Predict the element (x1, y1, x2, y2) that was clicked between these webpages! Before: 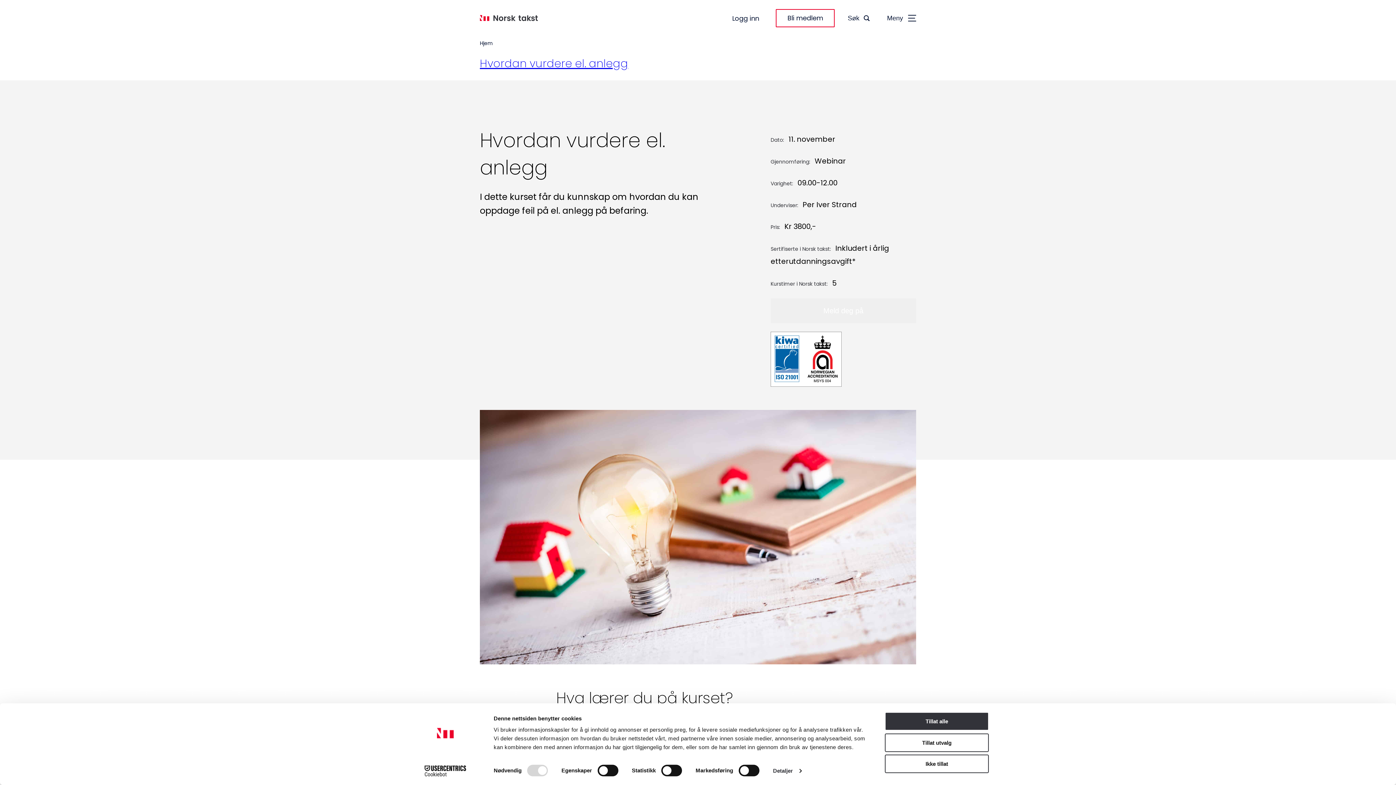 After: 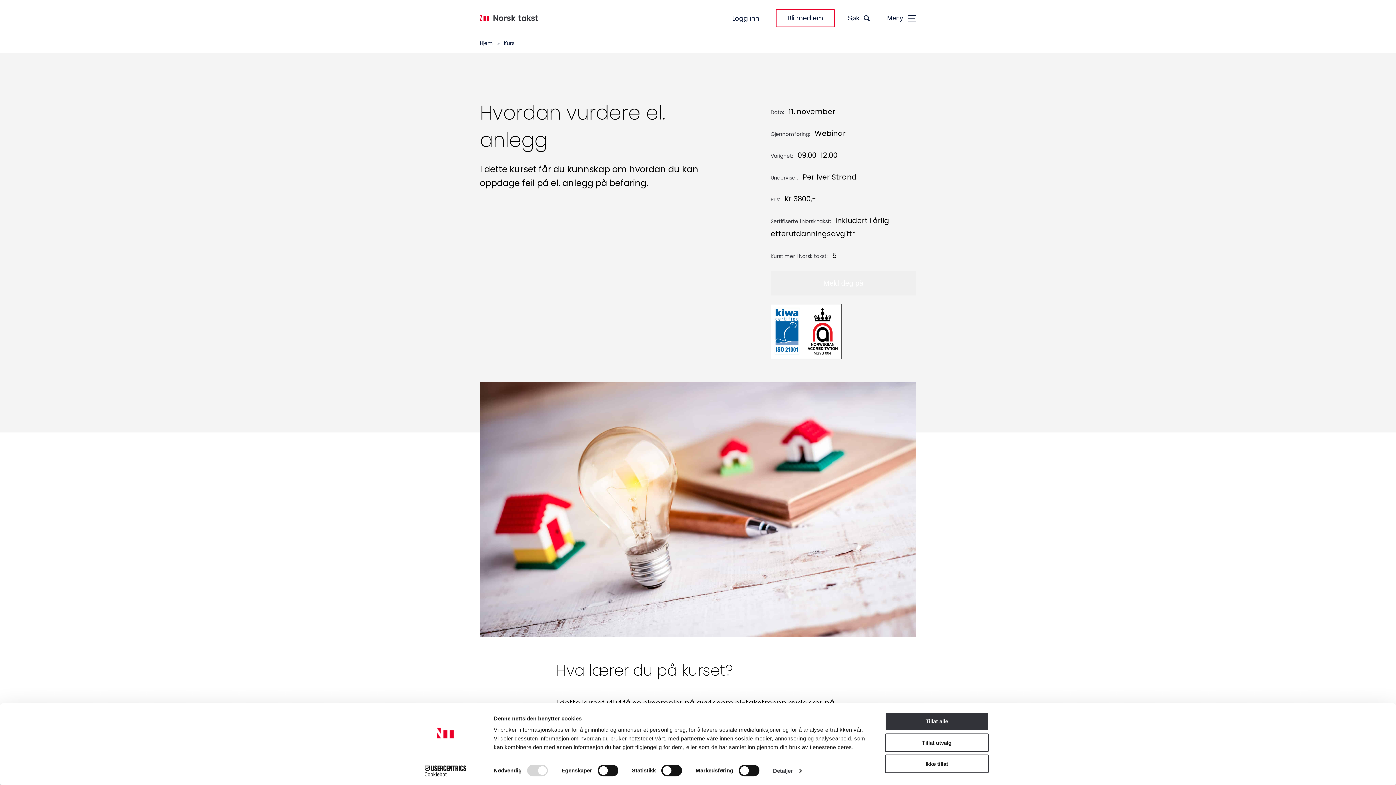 Action: label: Hvordan vurdere el. anlegg bbox: (480, 55, 628, 71)